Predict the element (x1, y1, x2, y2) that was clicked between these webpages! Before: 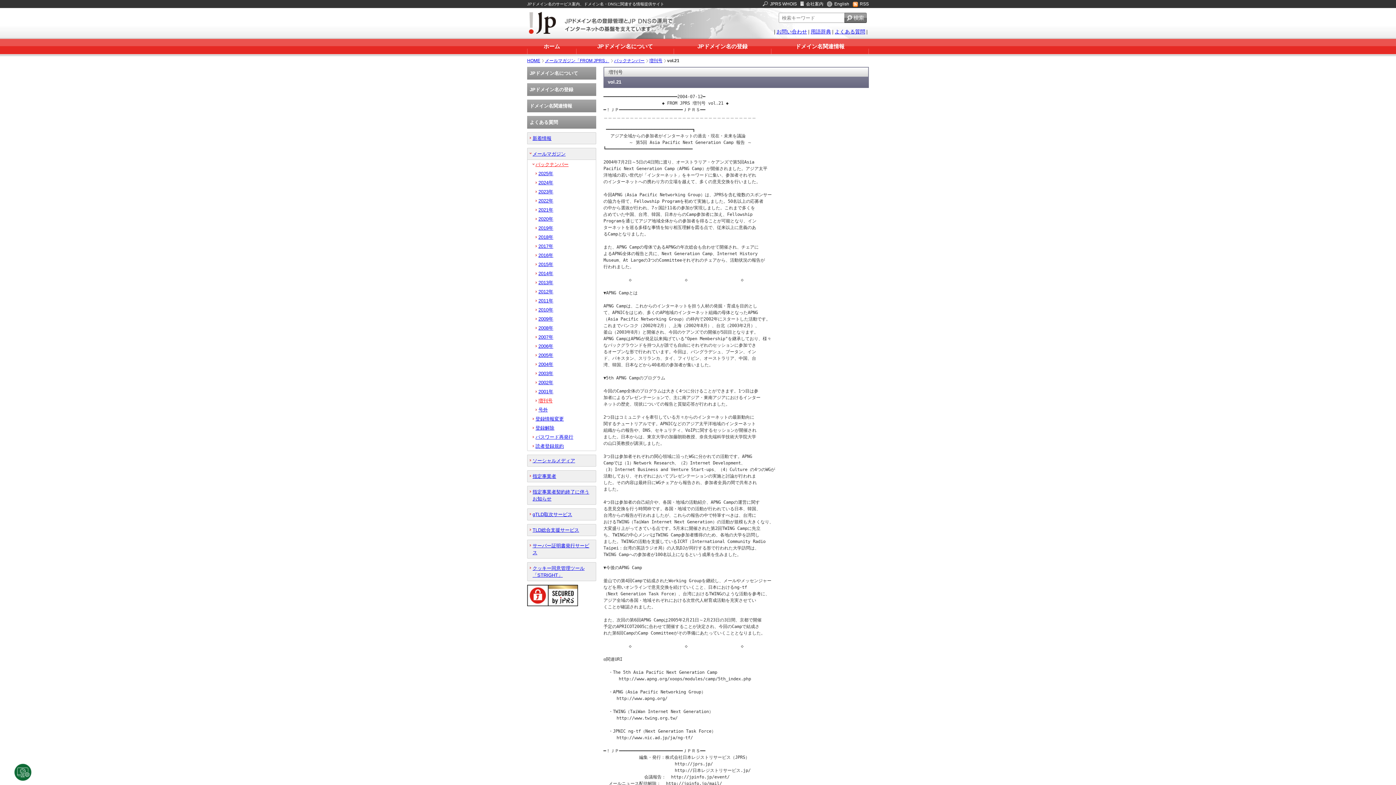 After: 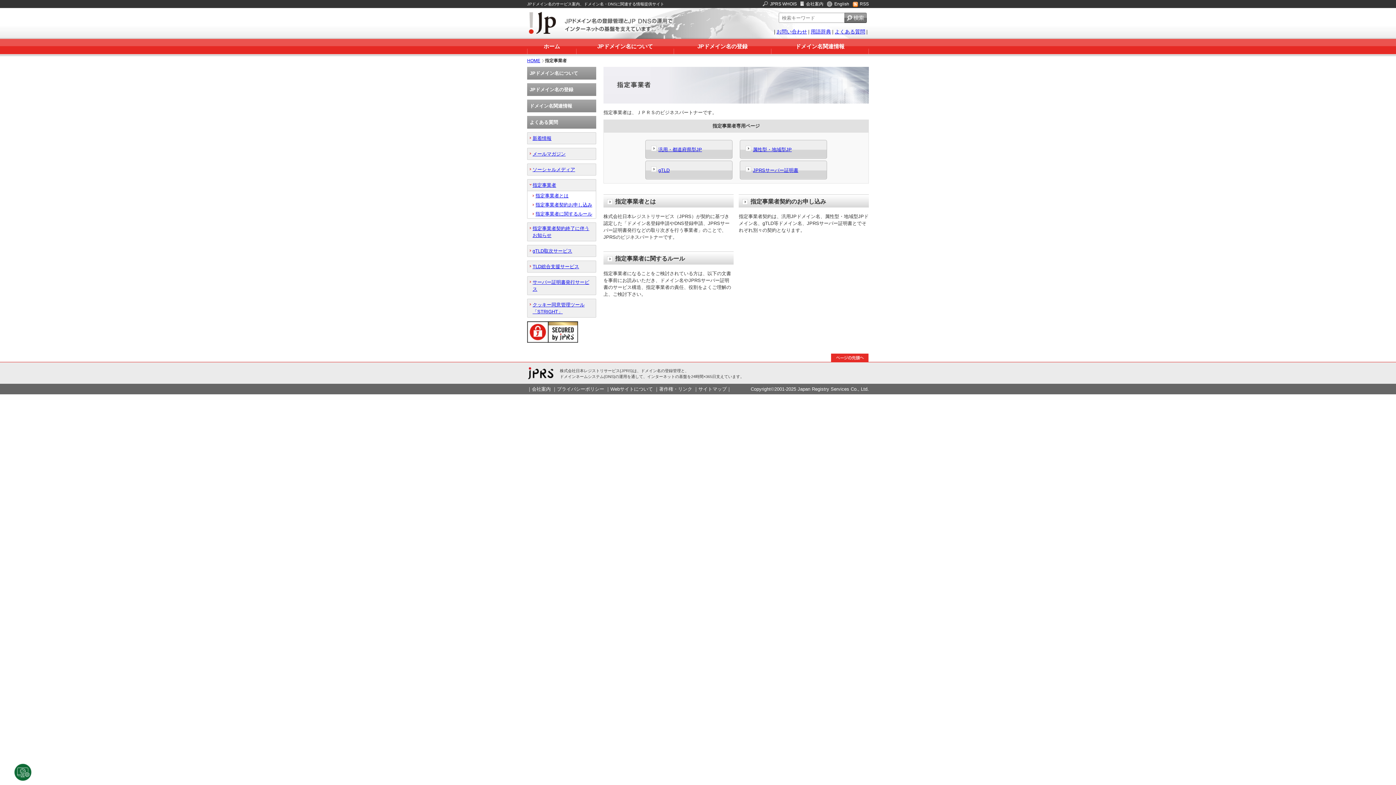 Action: label: 指定事業者 bbox: (527, 470, 596, 482)